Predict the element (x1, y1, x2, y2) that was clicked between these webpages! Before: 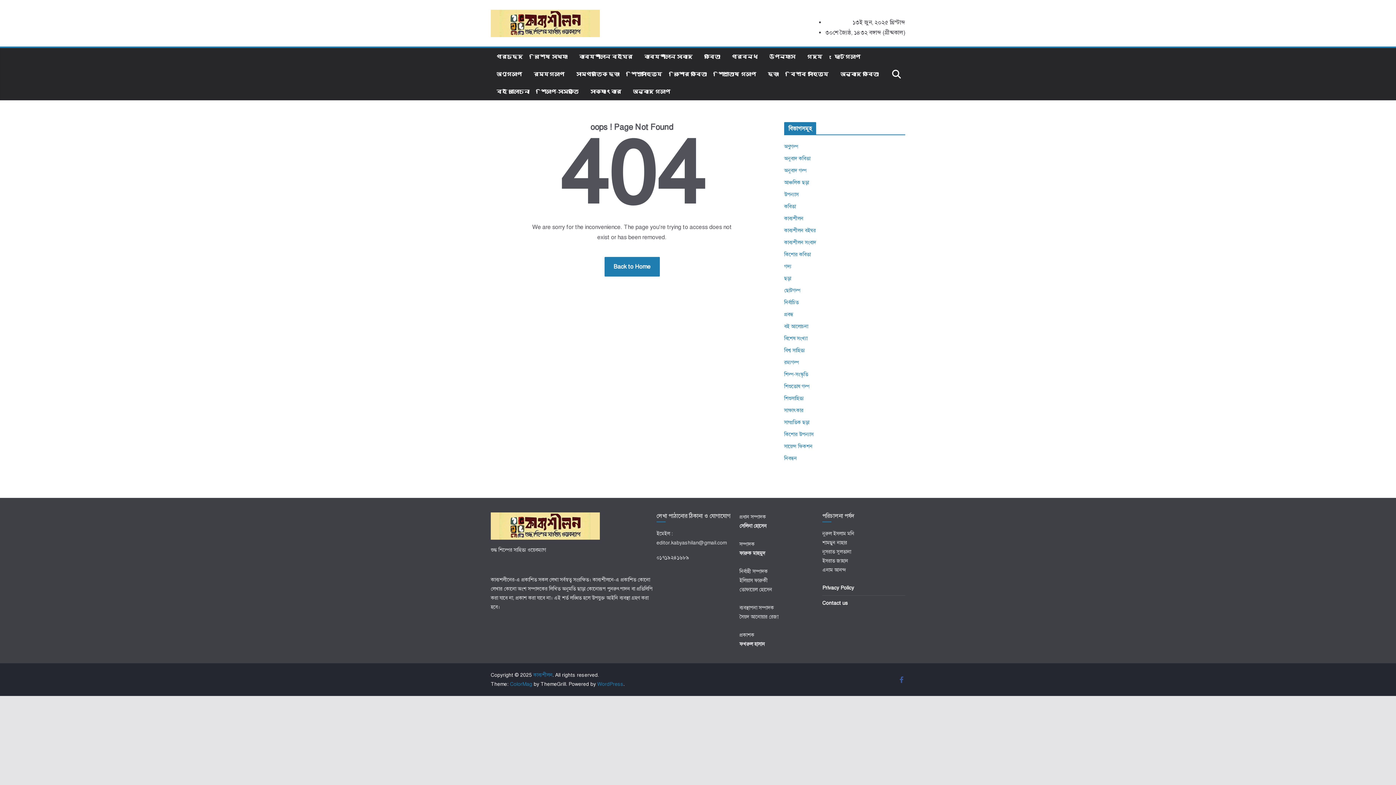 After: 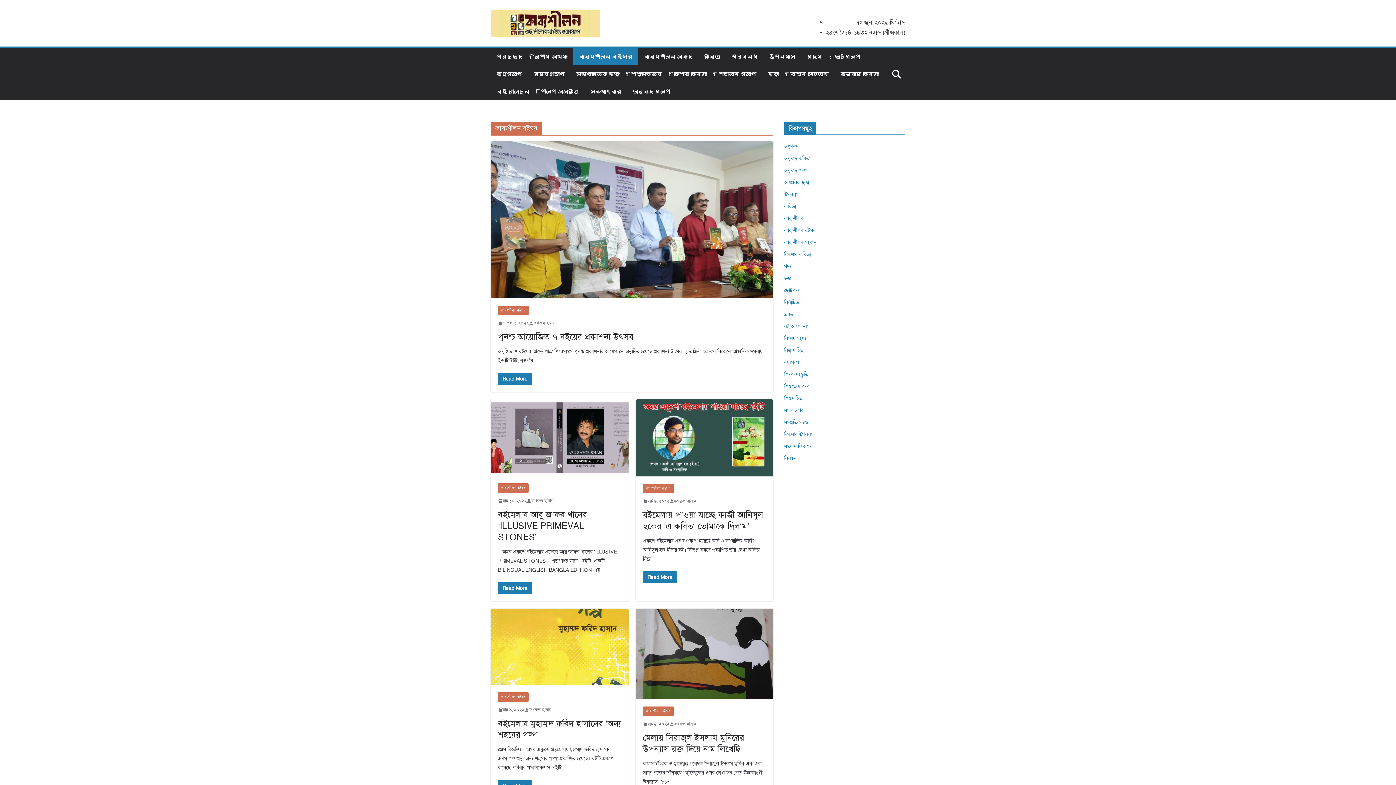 Action: label: কাব্যশীলন বইঘর bbox: (579, 51, 632, 61)